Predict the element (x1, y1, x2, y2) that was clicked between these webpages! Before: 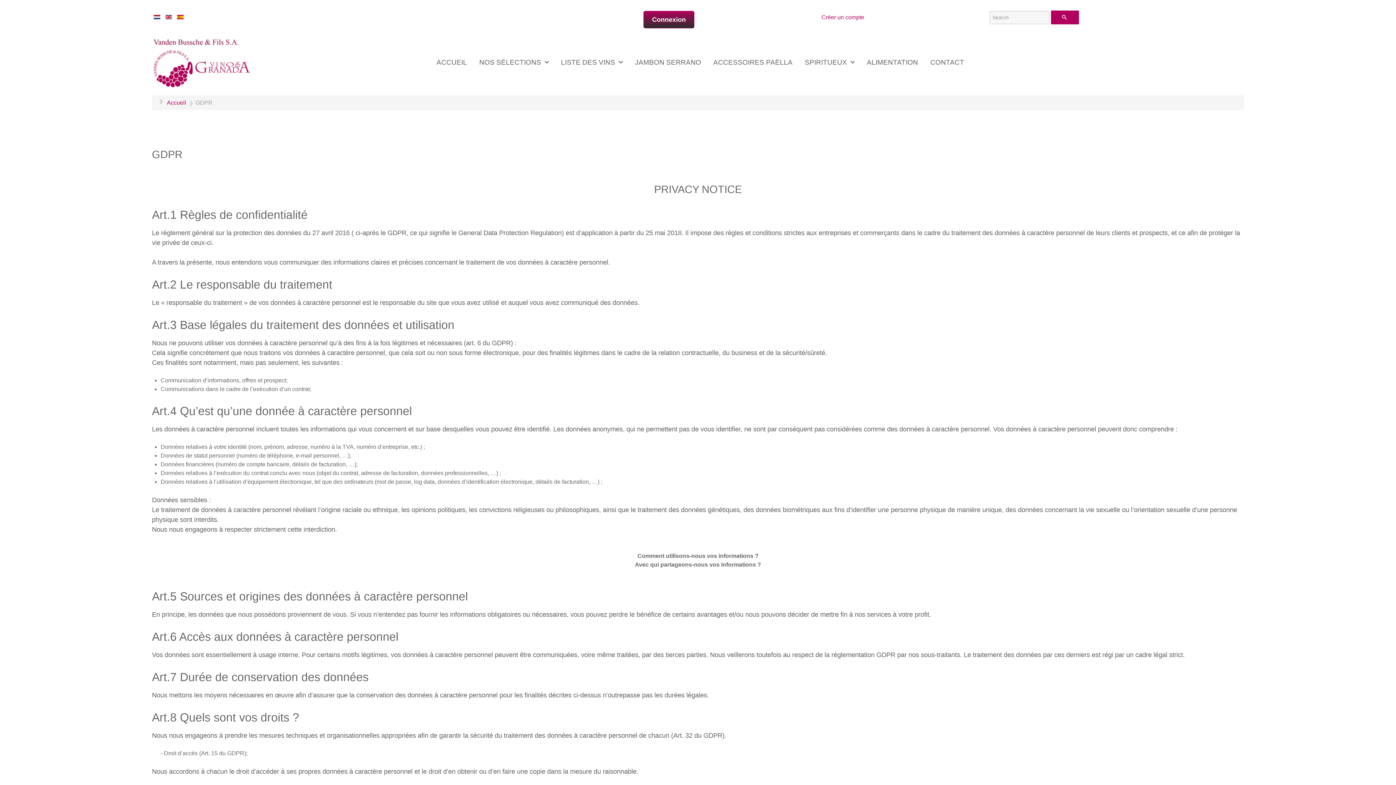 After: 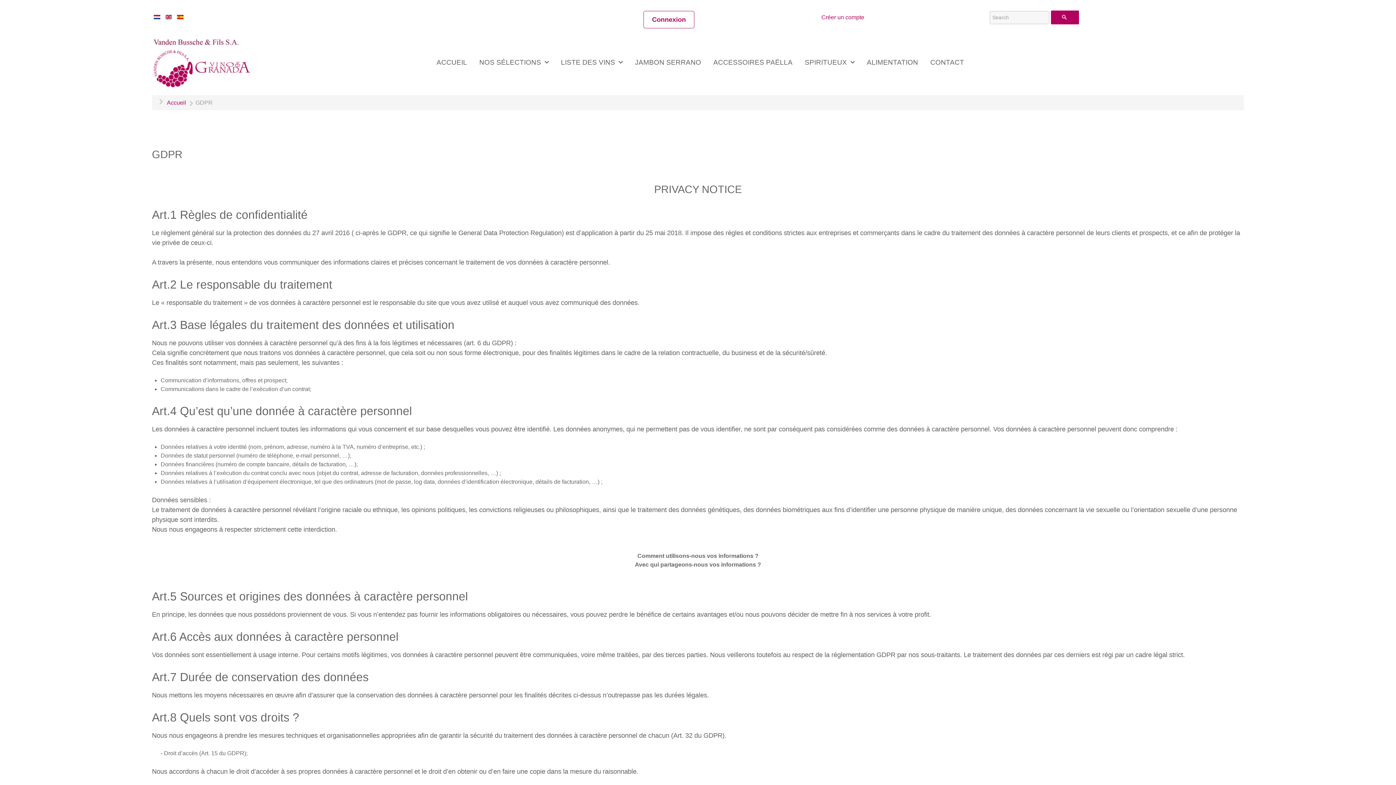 Action: bbox: (643, 10, 694, 28) label: Connexion